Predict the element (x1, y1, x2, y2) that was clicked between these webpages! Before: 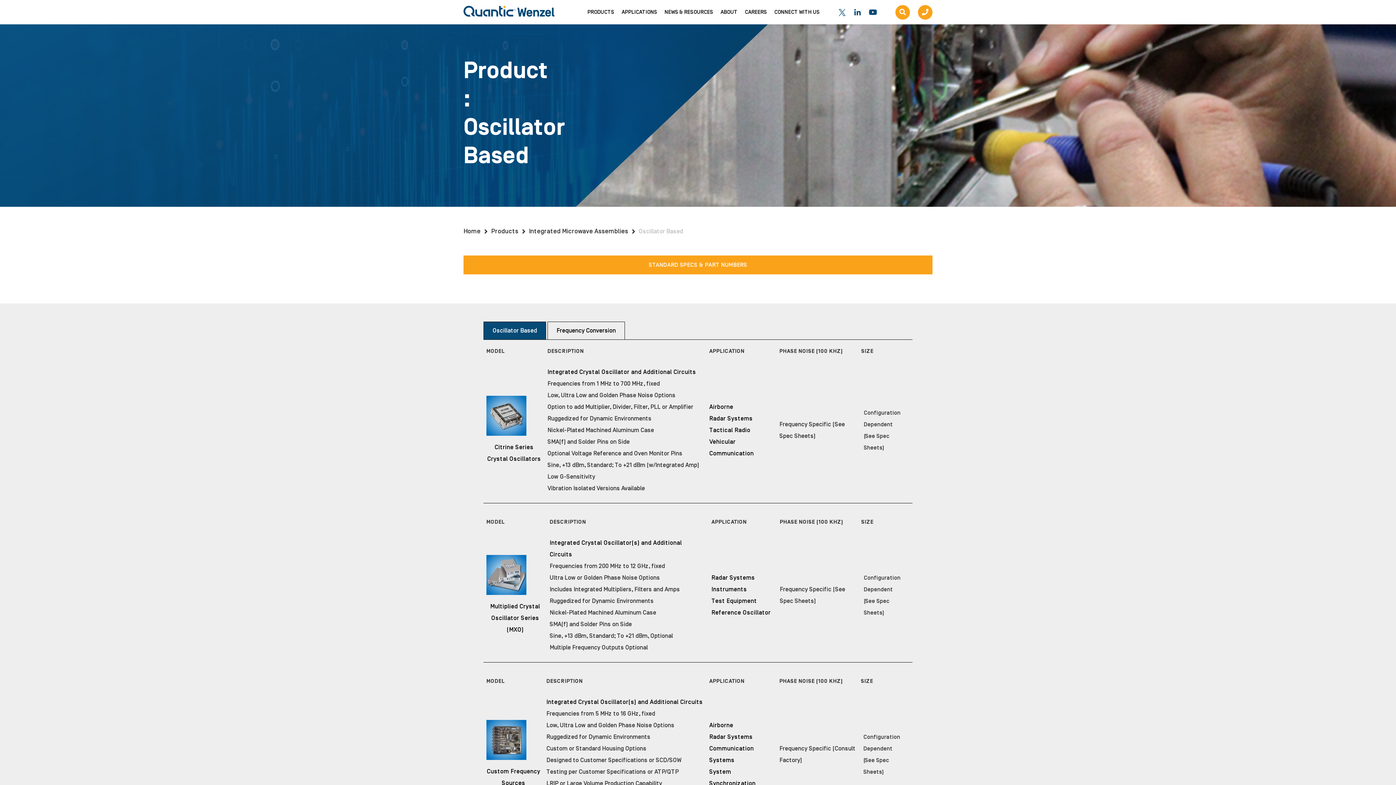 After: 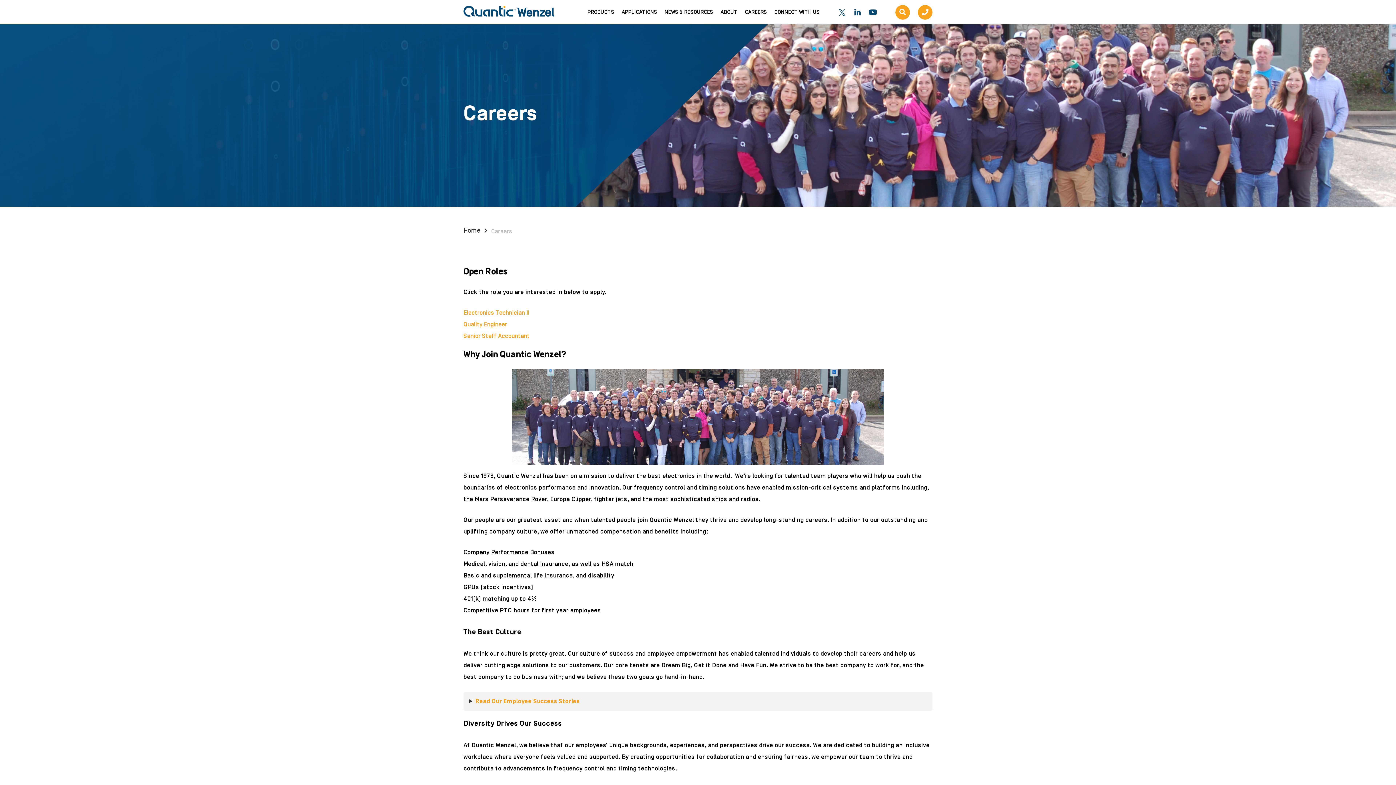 Action: label: CAREERS bbox: (745, 0, 767, 24)